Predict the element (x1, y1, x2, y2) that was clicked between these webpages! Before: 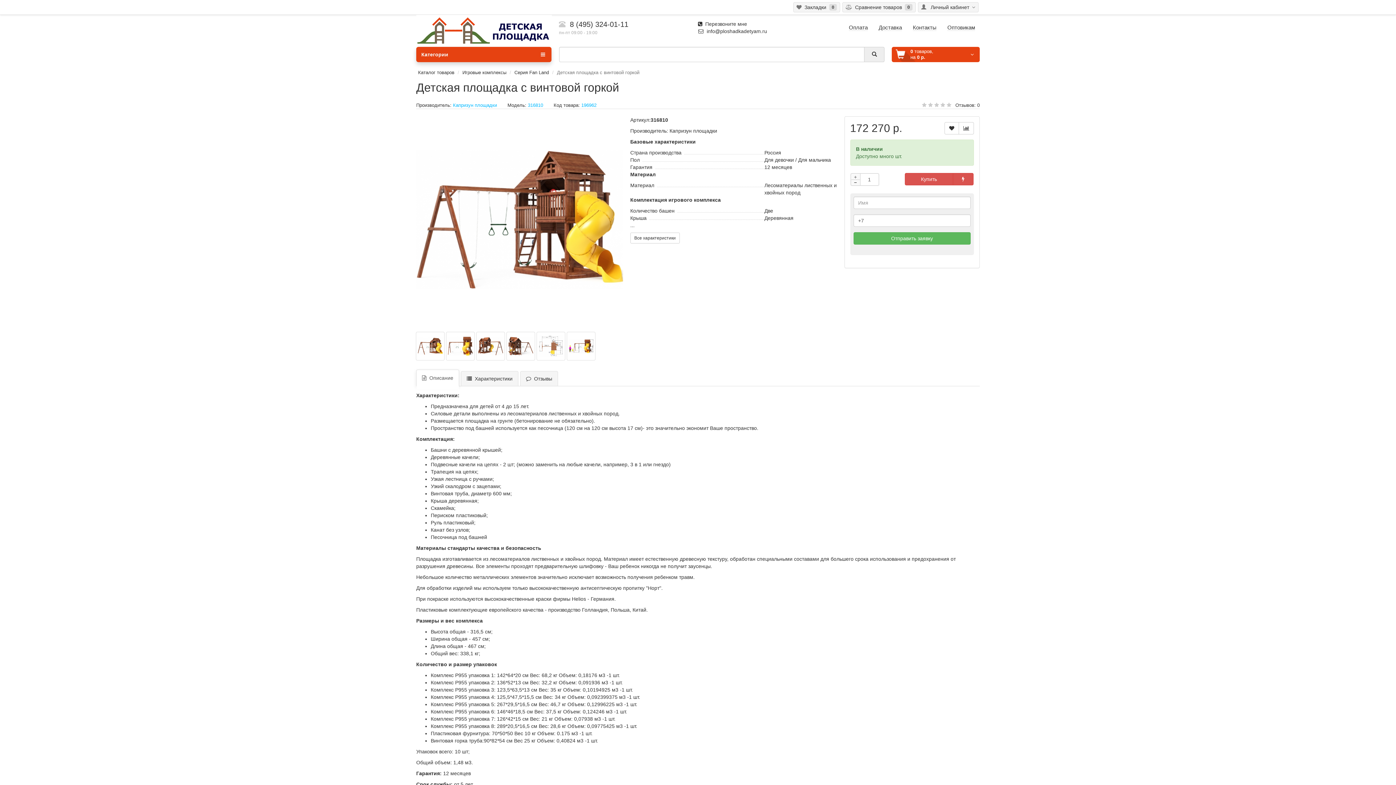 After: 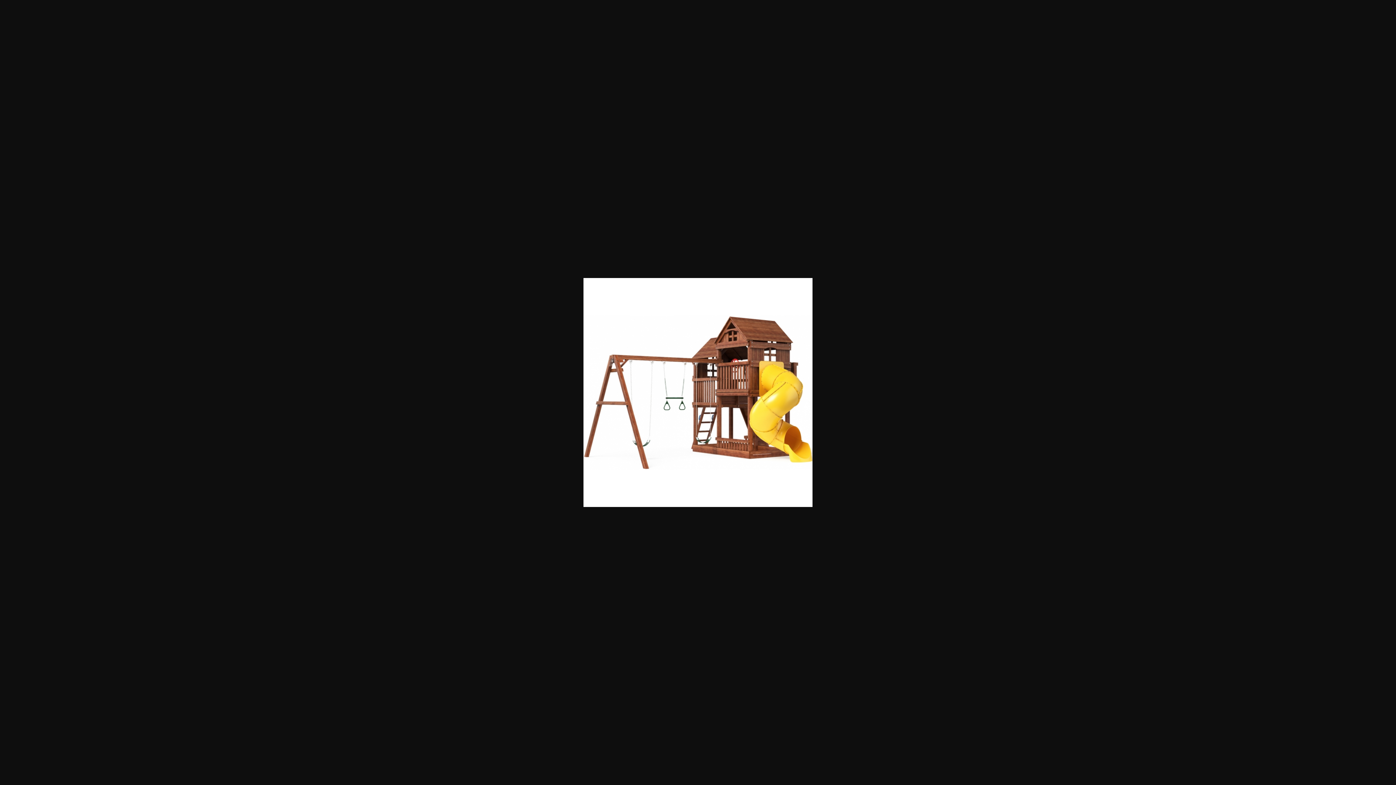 Action: bbox: (416, 116, 623, 323)